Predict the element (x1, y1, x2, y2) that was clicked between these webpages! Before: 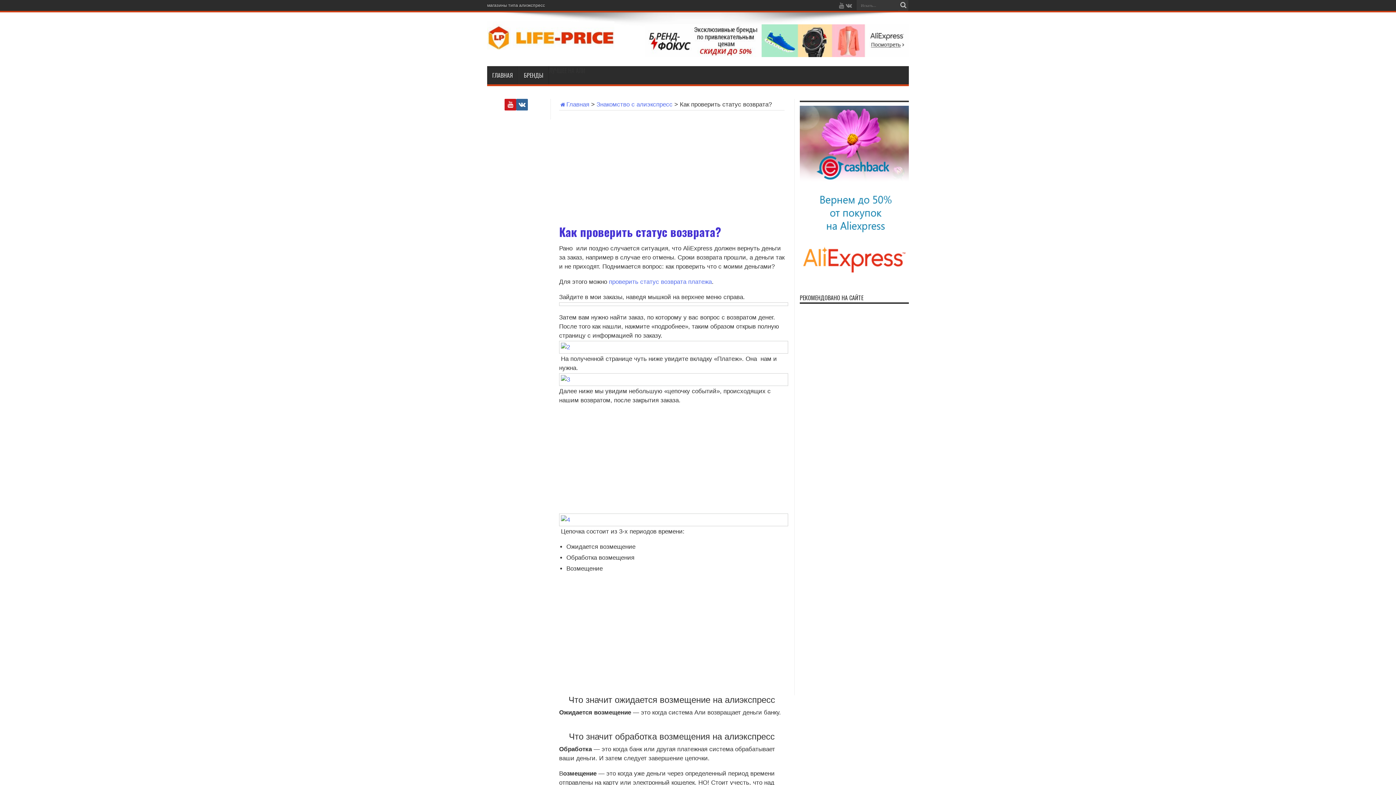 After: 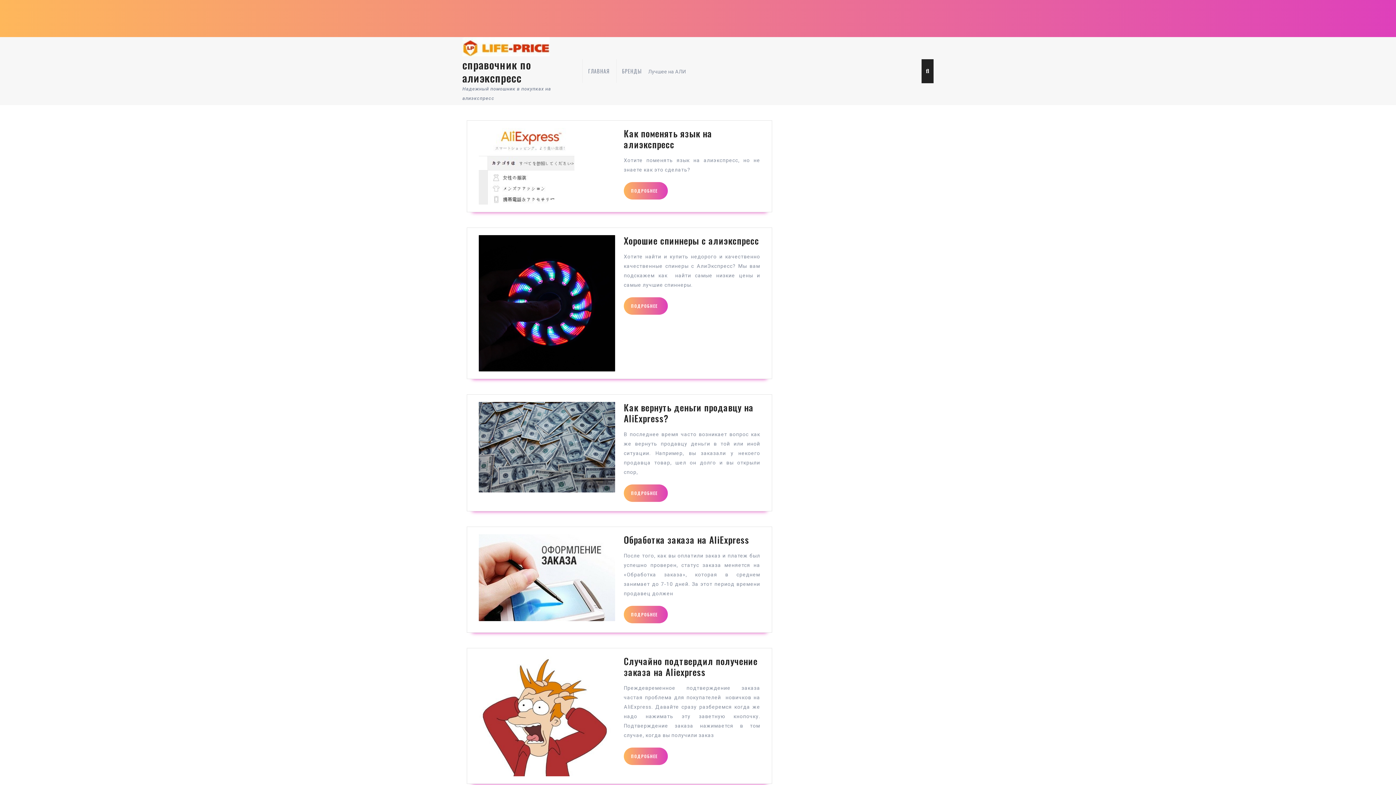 Action: bbox: (898, 0, 909, 10)